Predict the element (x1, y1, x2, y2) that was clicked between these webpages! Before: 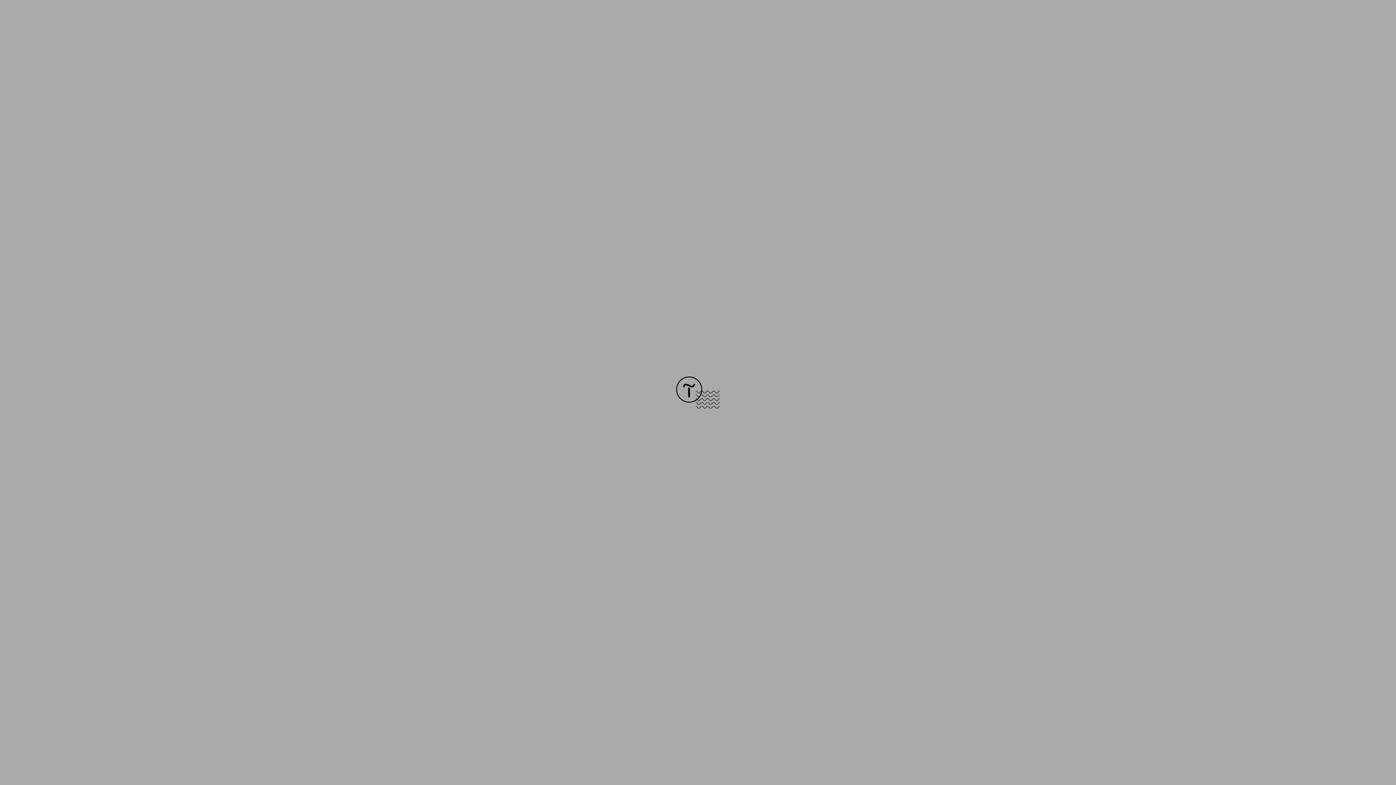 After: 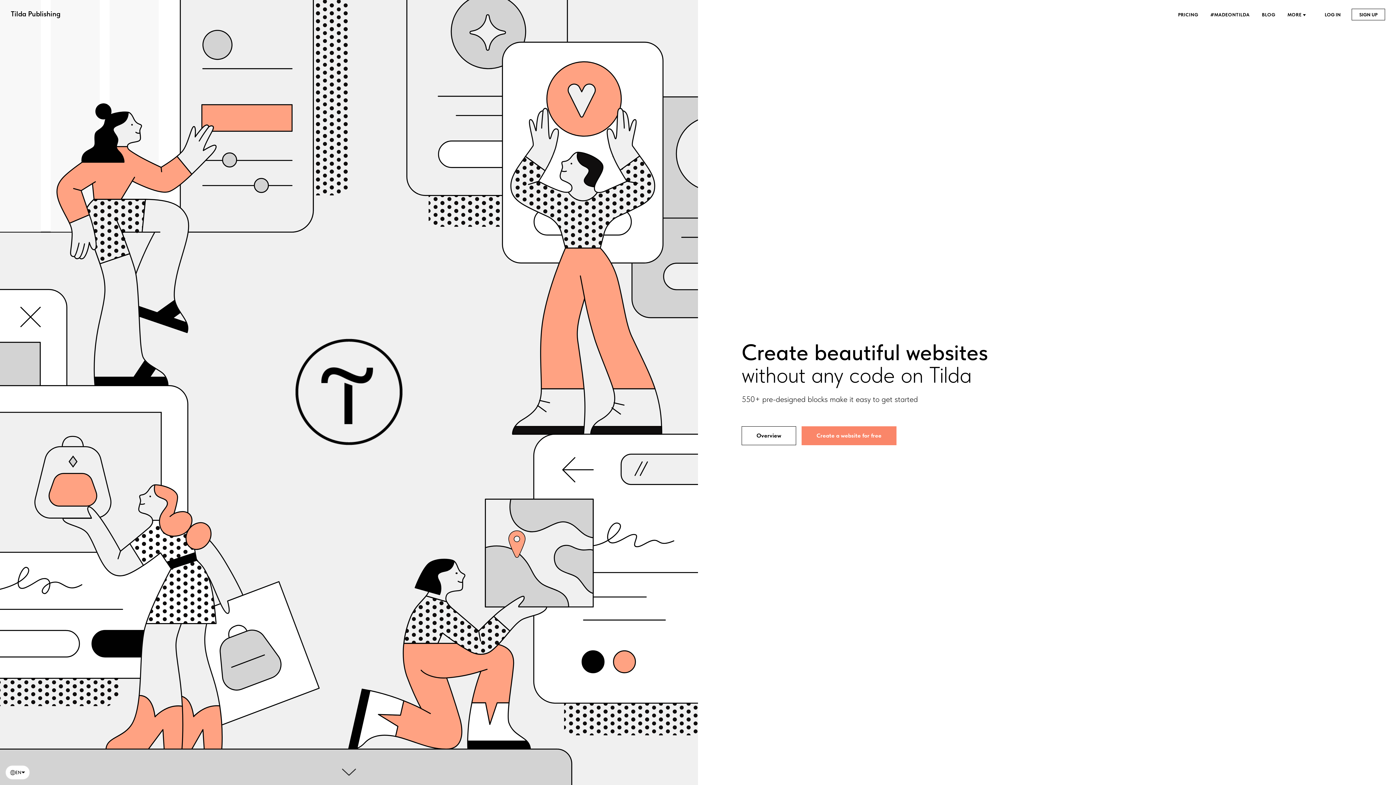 Action: bbox: (676, 403, 720, 409)